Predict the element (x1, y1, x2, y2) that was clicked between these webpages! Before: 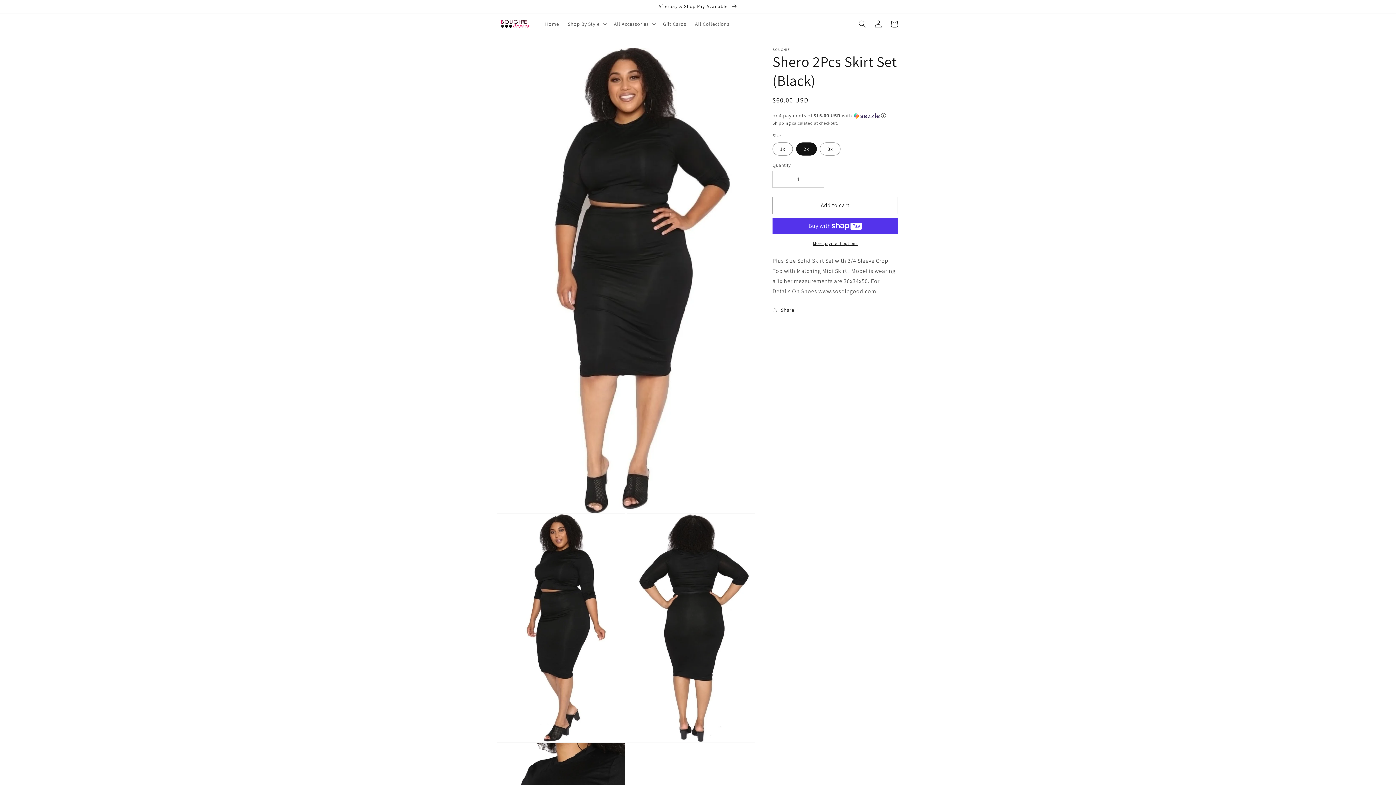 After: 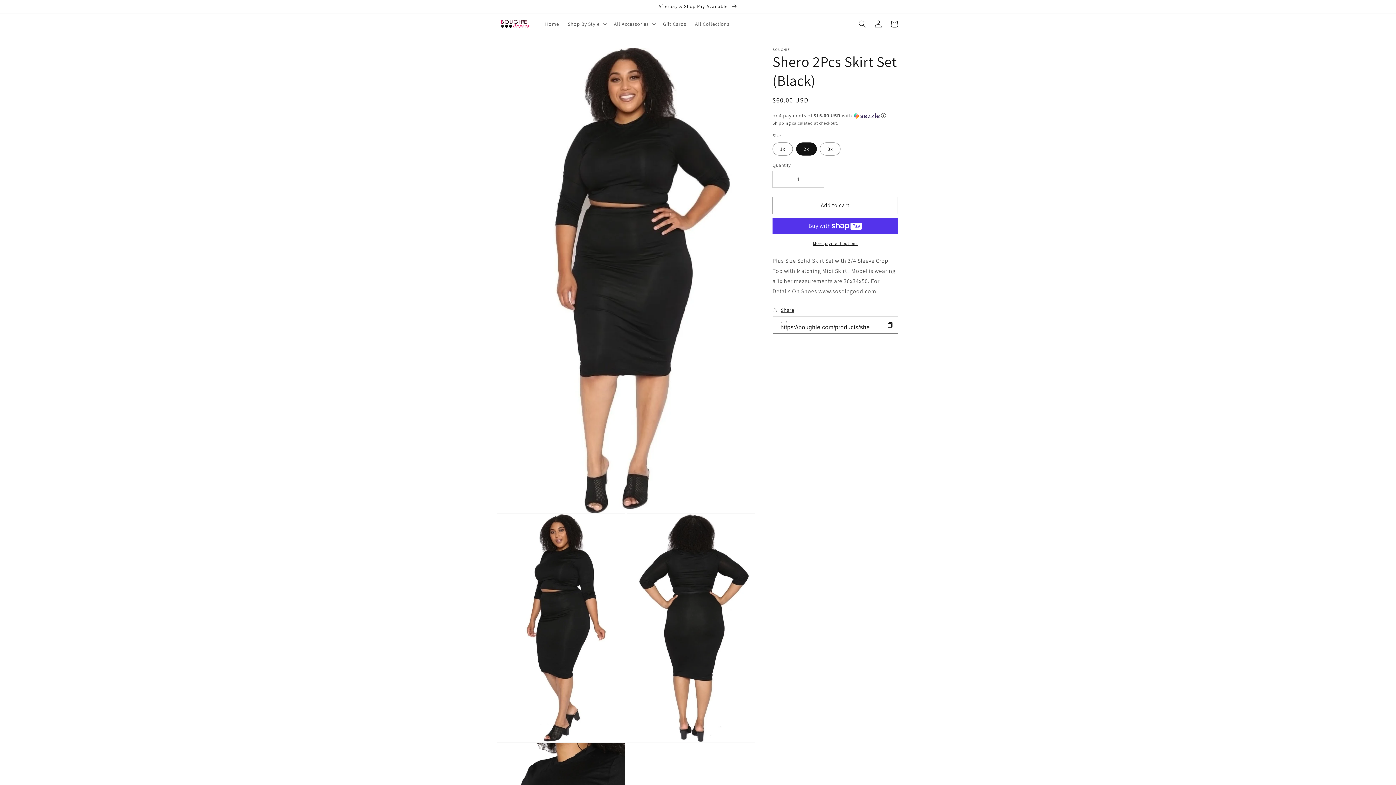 Action: bbox: (772, 305, 794, 314) label: Share